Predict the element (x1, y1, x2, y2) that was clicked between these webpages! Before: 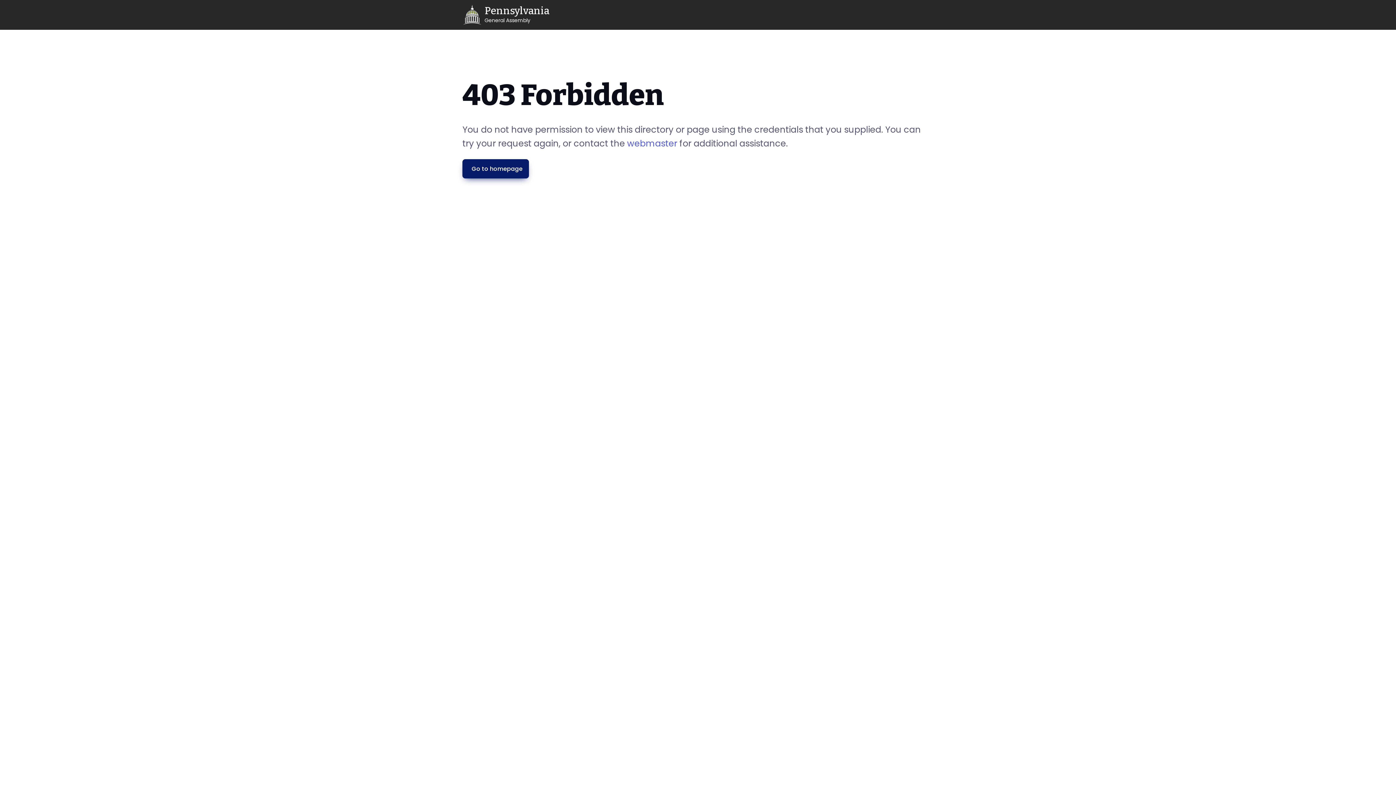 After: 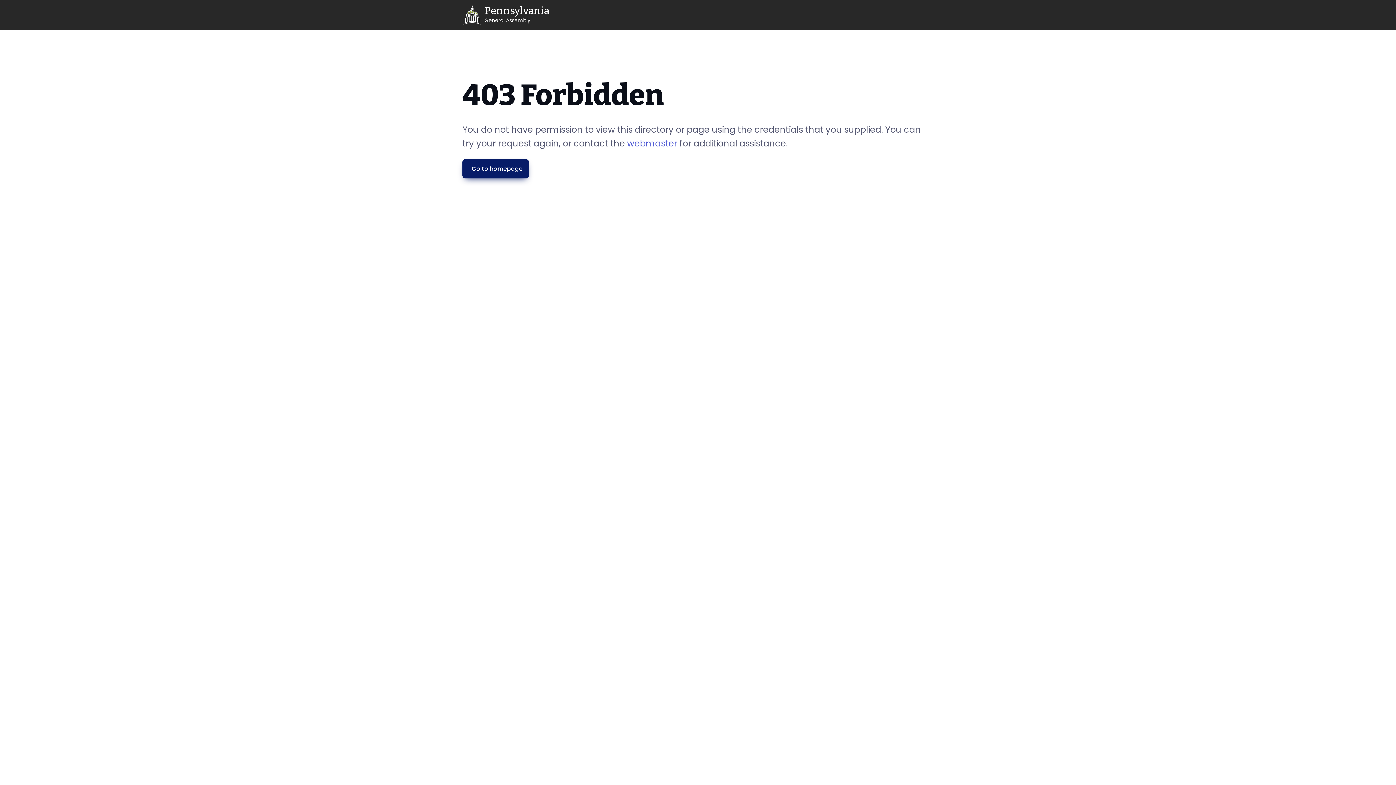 Action: bbox: (627, 137, 677, 149) label: webmaster